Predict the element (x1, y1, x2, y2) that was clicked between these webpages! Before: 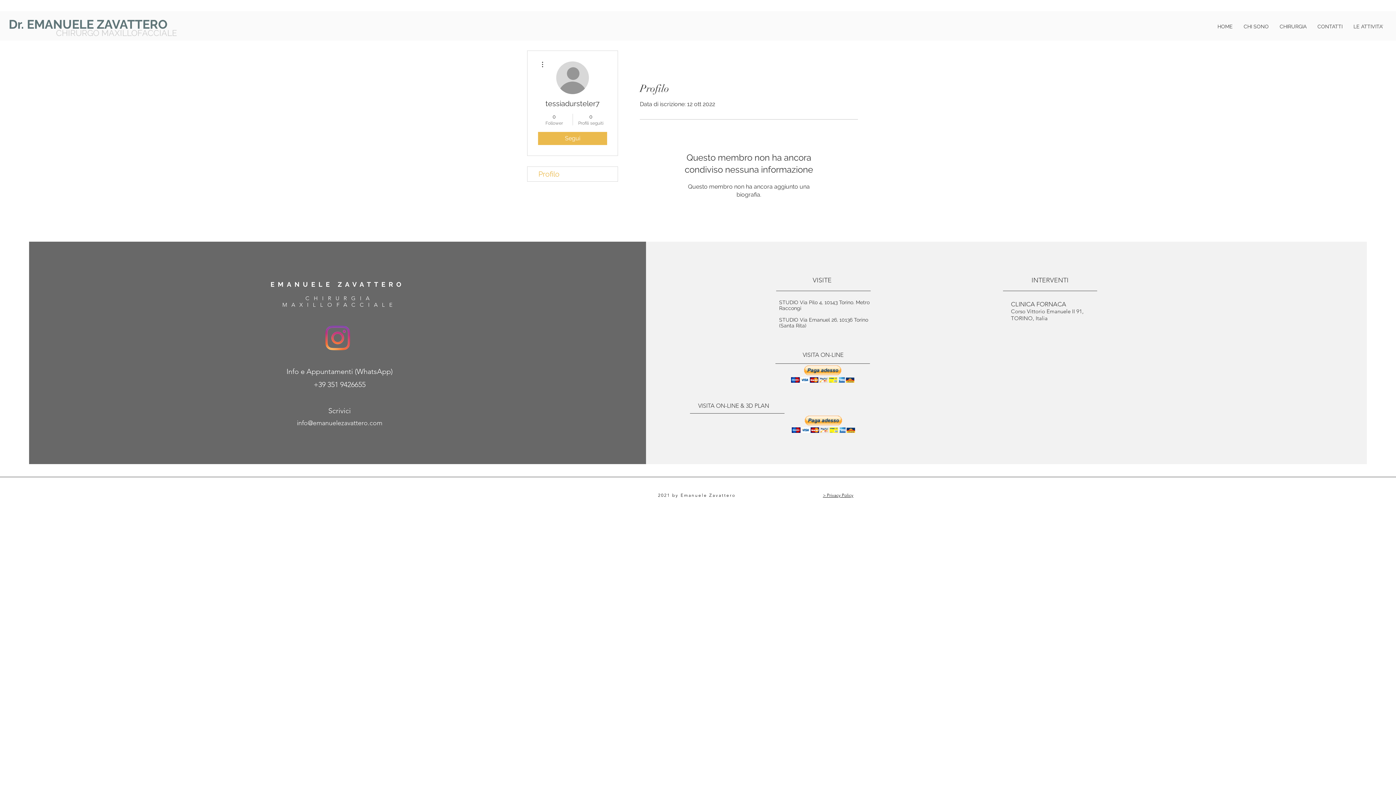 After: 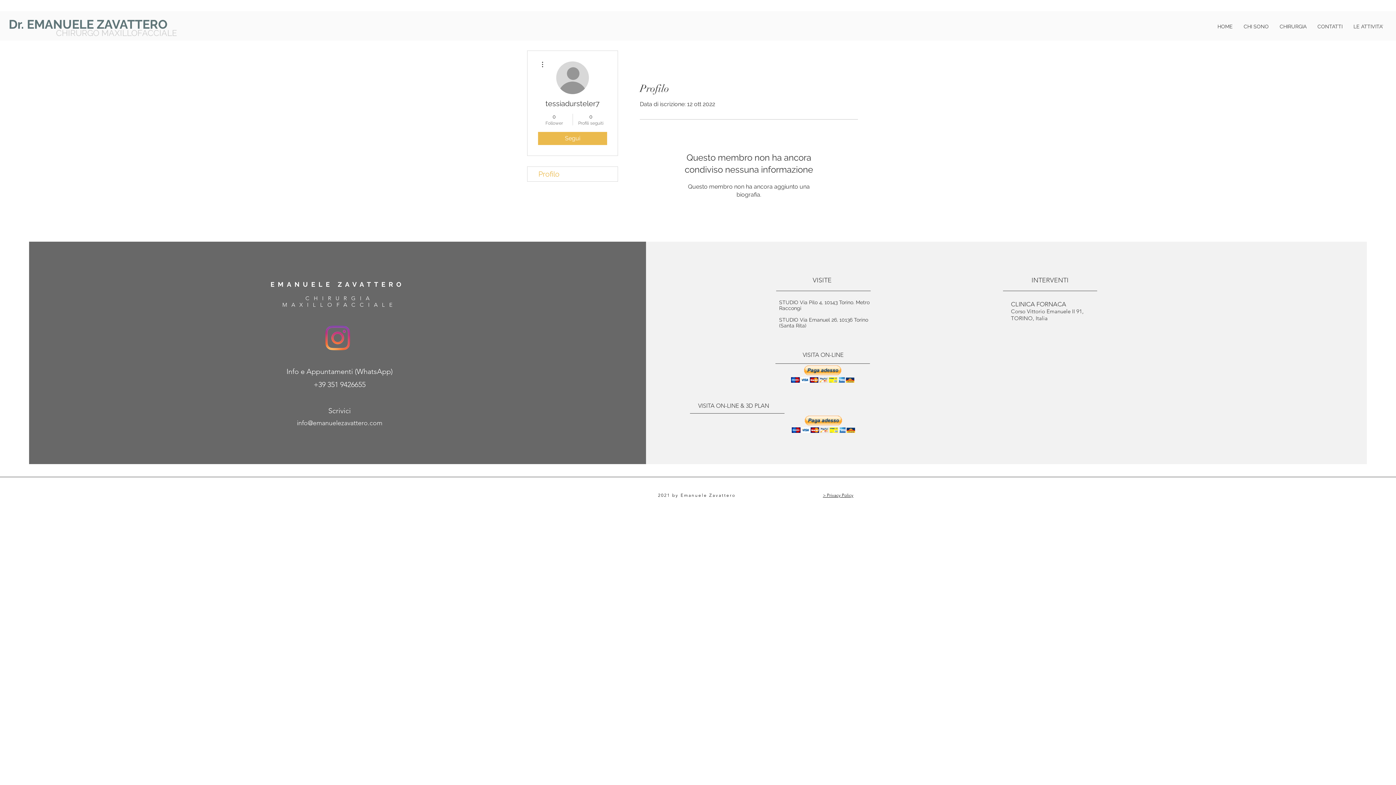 Action: bbox: (1274, 17, 1312, 35) label: CHIRURGIA